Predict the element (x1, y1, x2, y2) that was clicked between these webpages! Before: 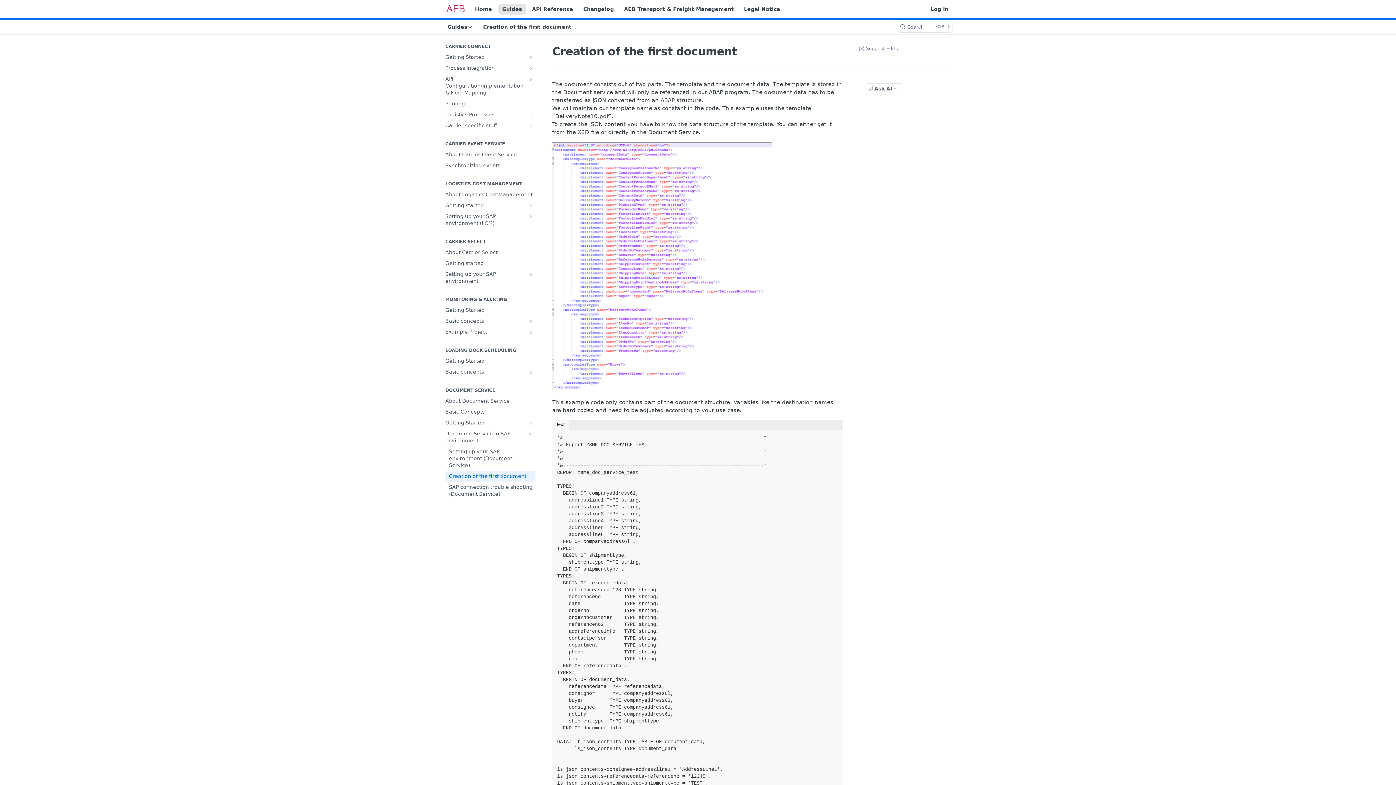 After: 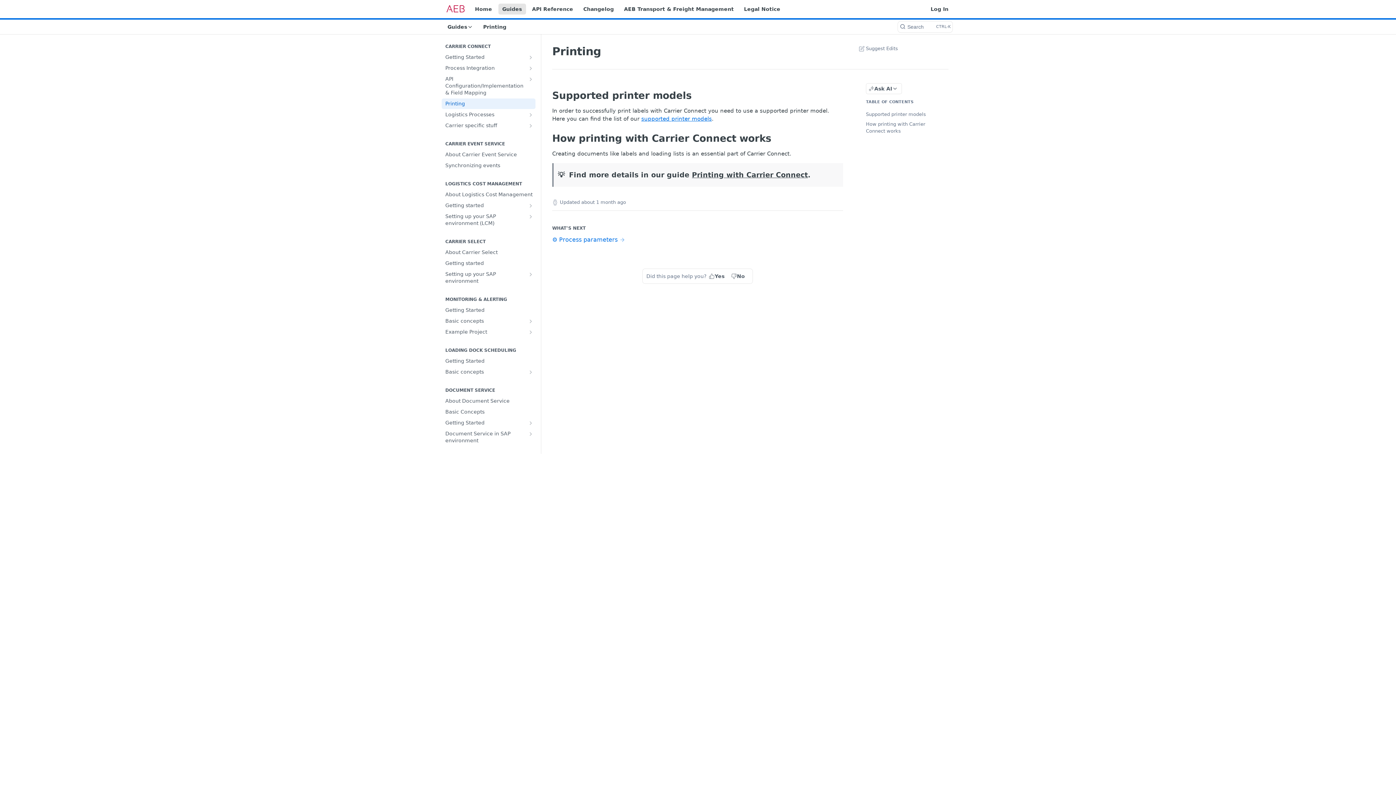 Action: label: Printing bbox: (441, 98, 535, 109)